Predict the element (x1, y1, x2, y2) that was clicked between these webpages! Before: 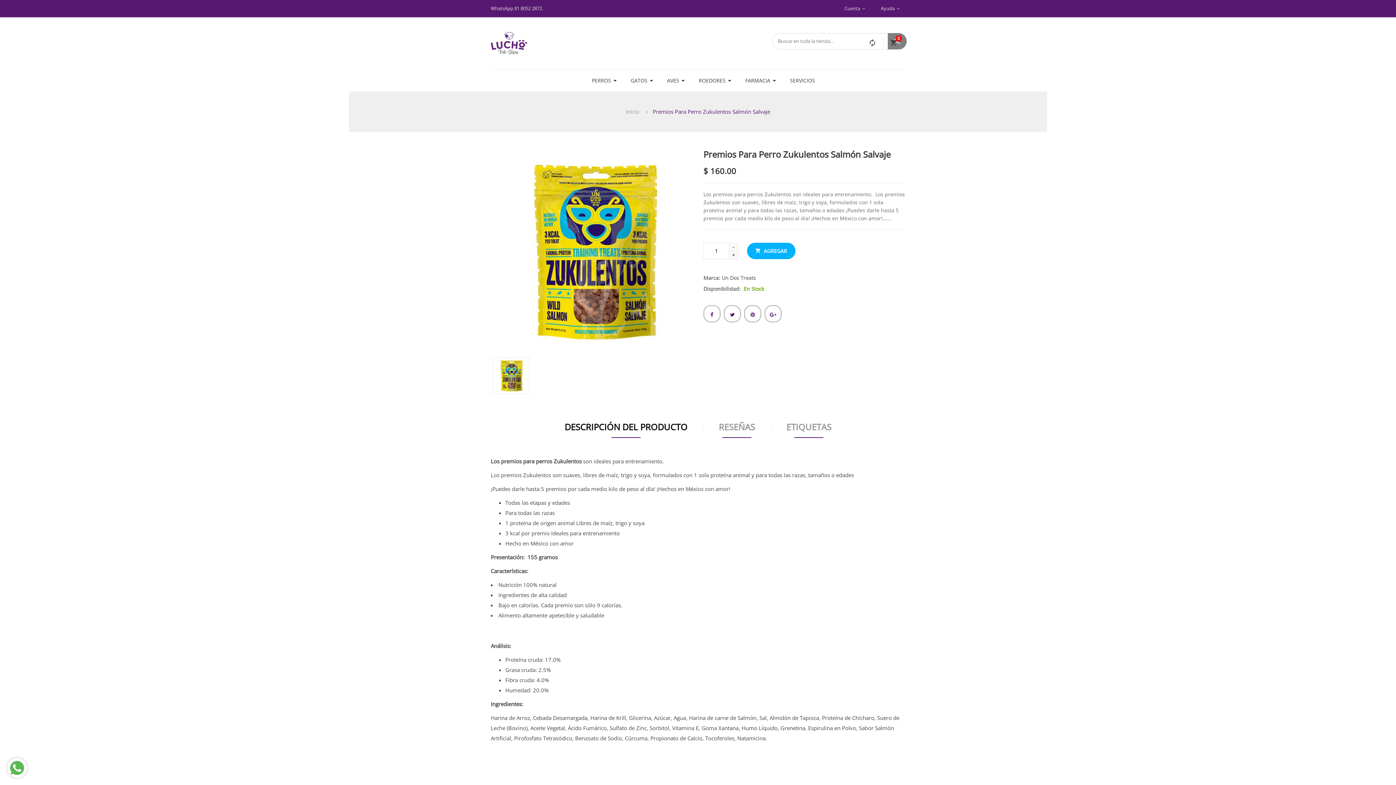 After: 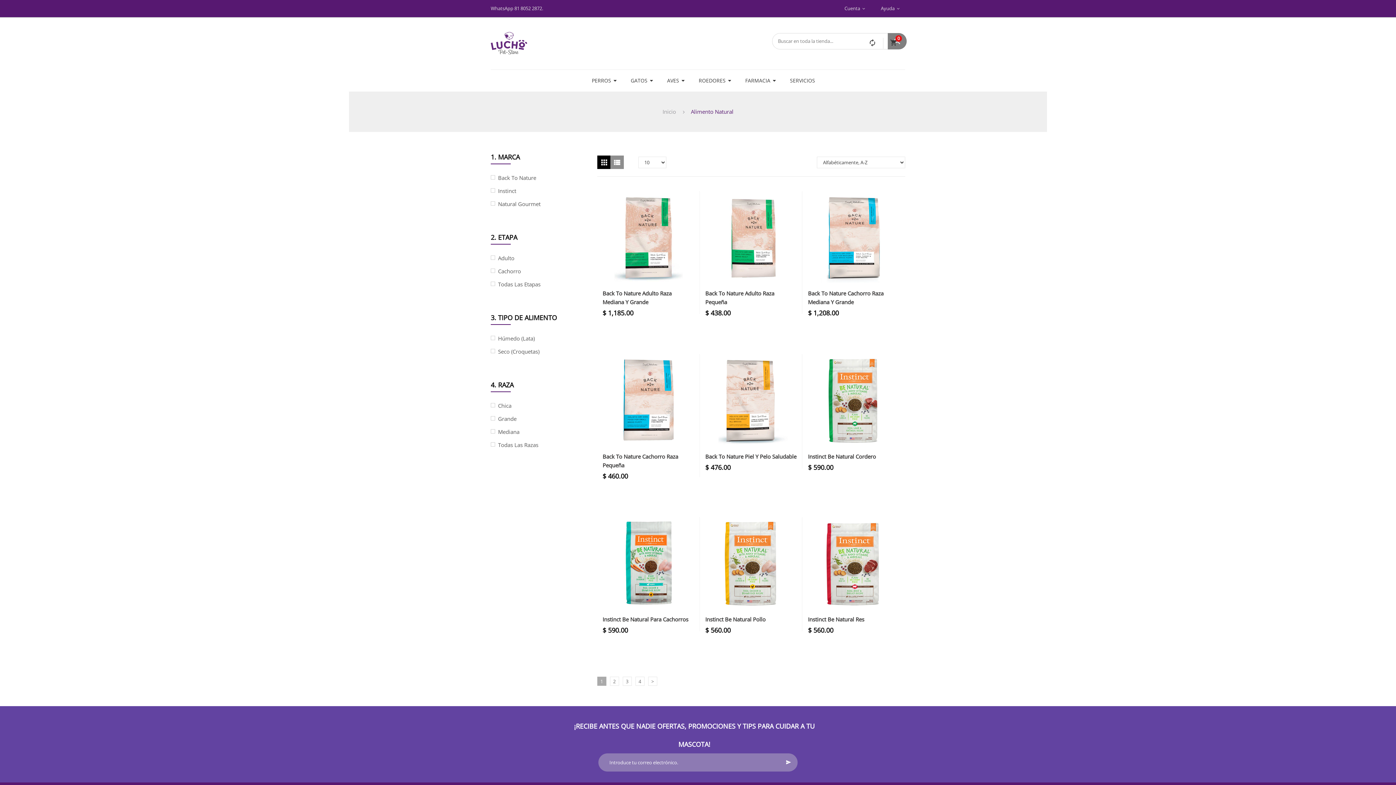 Action: bbox: (582, 69, 620, 91) label: PERROS